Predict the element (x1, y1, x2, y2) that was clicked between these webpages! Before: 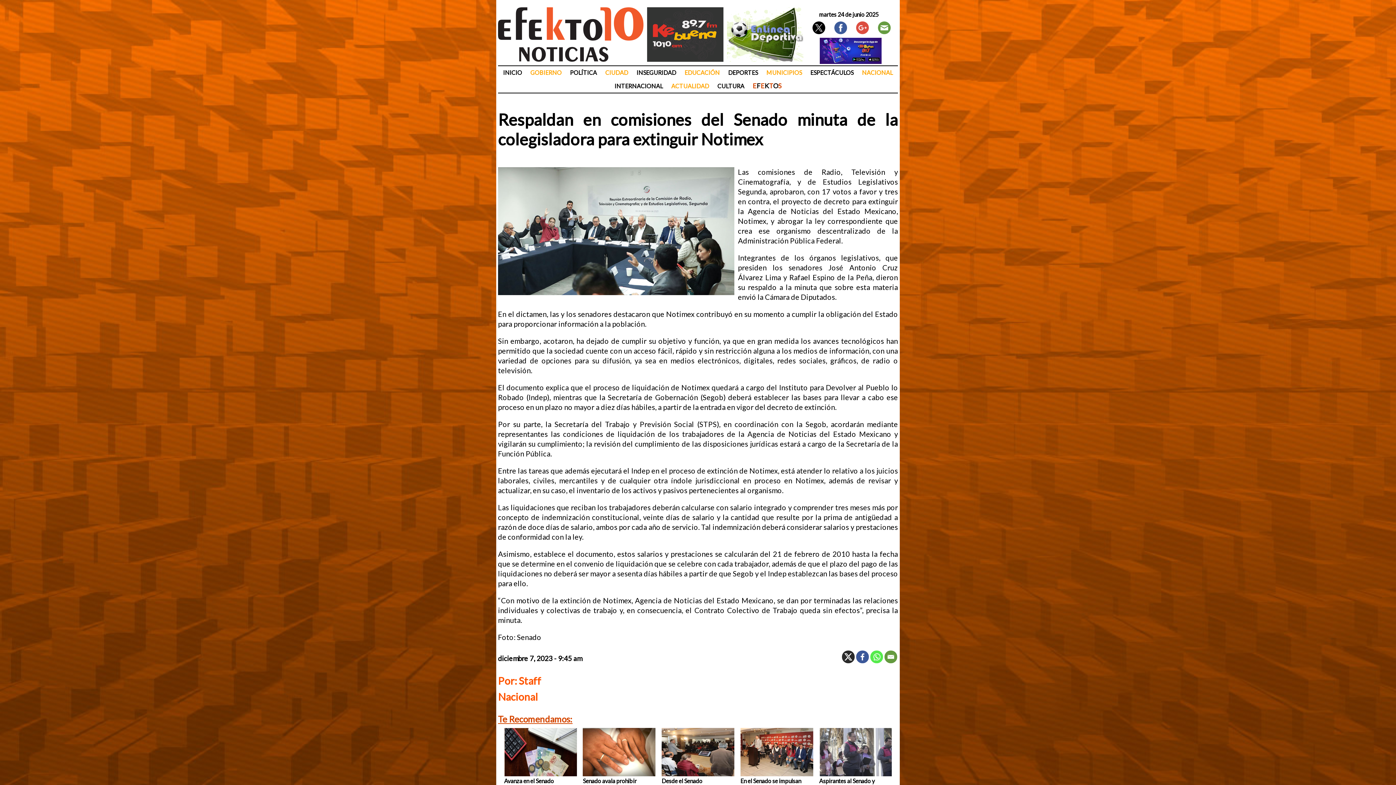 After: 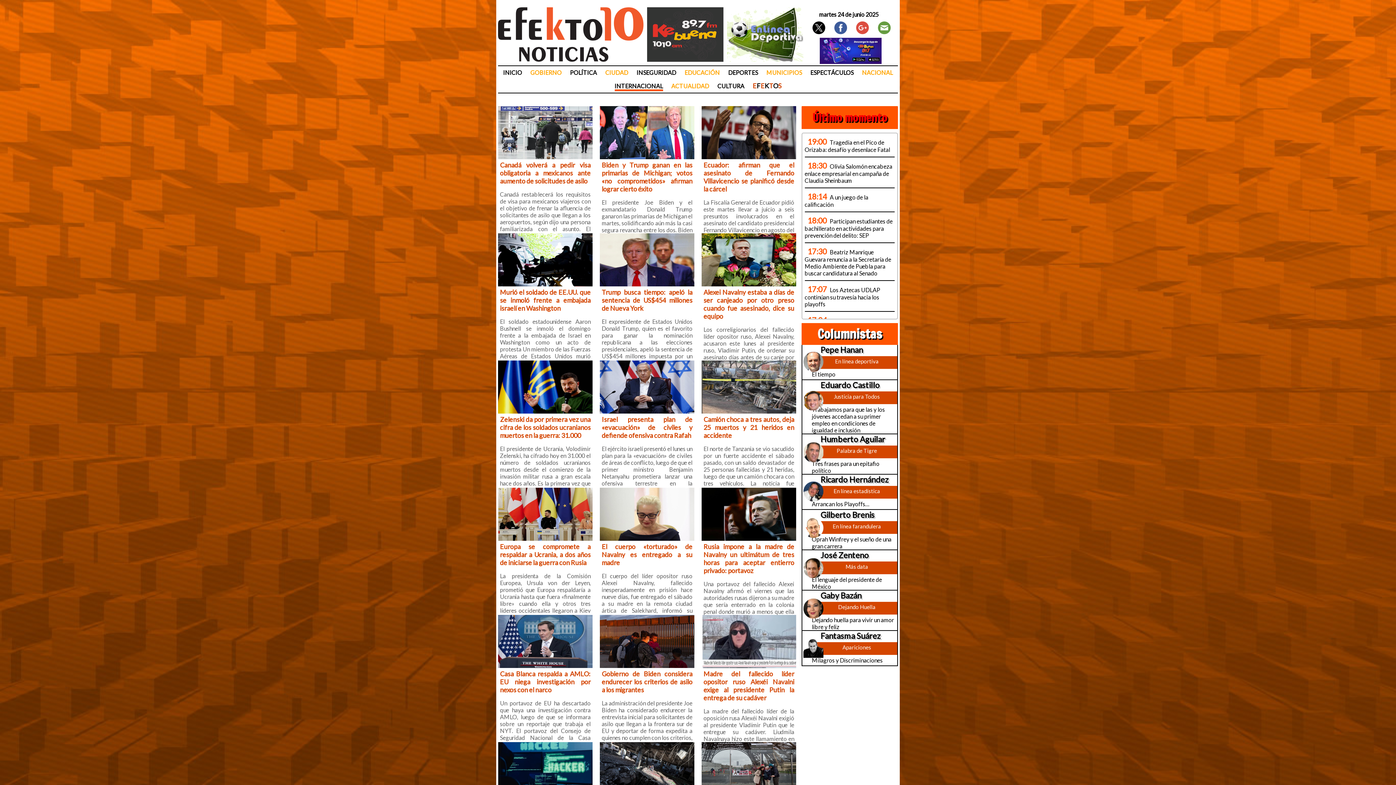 Action: bbox: (614, 82, 663, 89) label: INTERNACIONAL